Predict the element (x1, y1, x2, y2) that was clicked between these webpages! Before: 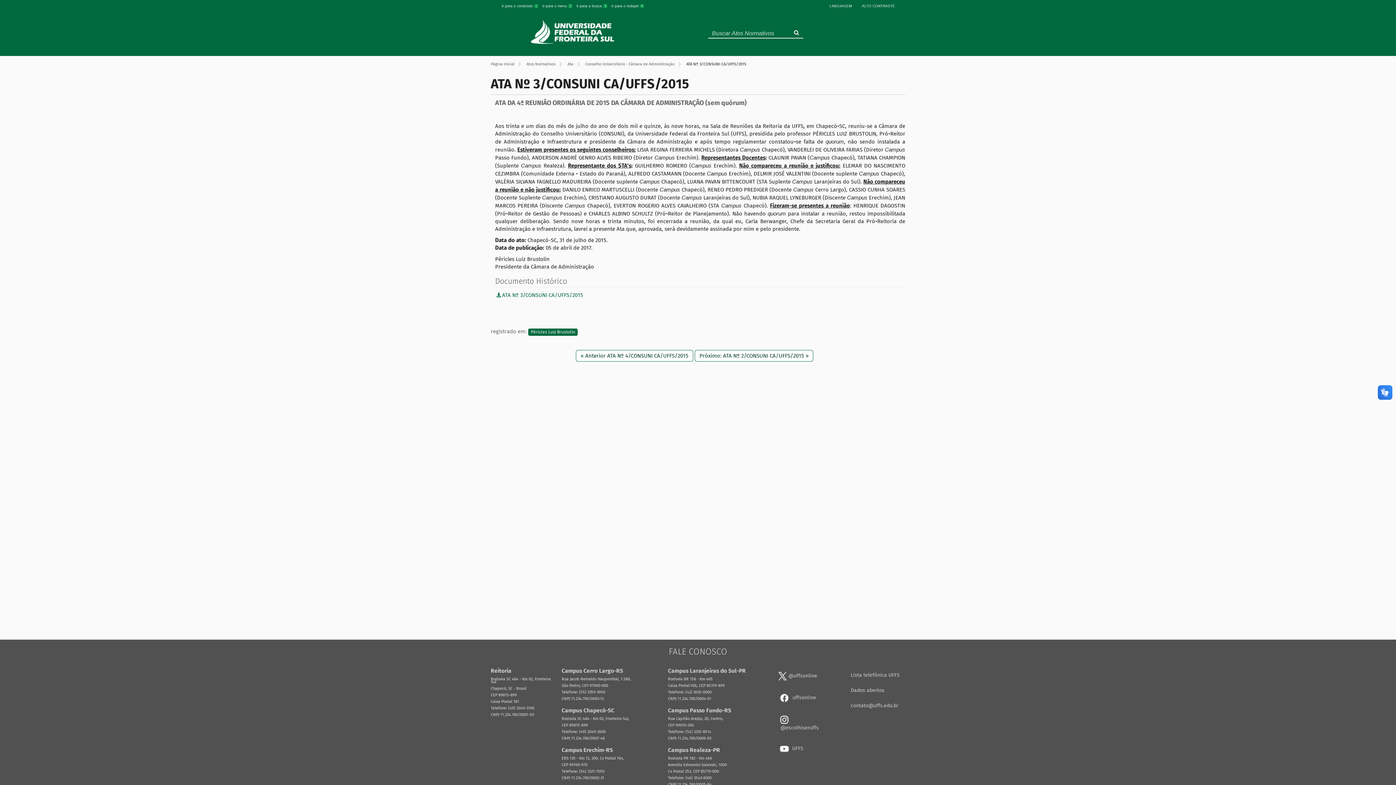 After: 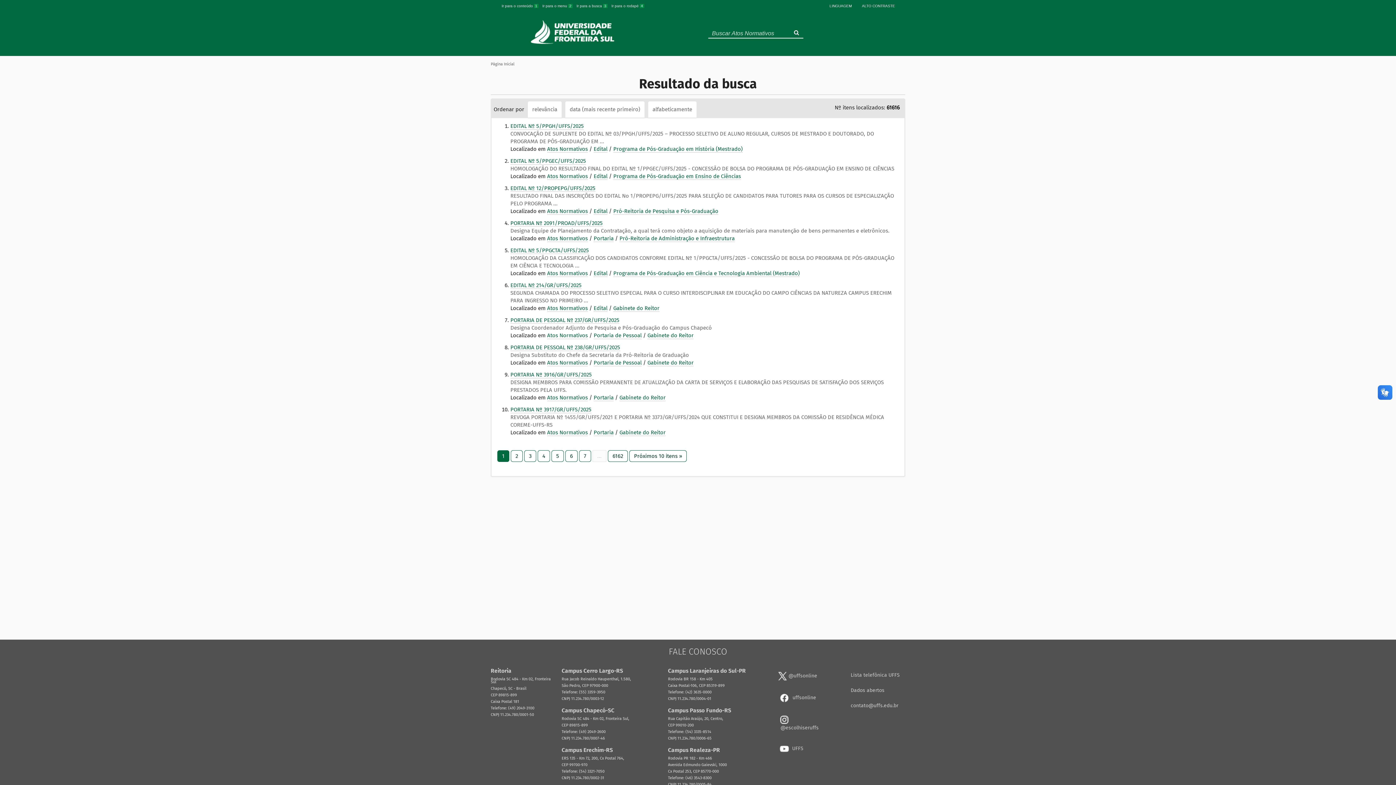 Action: bbox: (789, 27, 803, 38)